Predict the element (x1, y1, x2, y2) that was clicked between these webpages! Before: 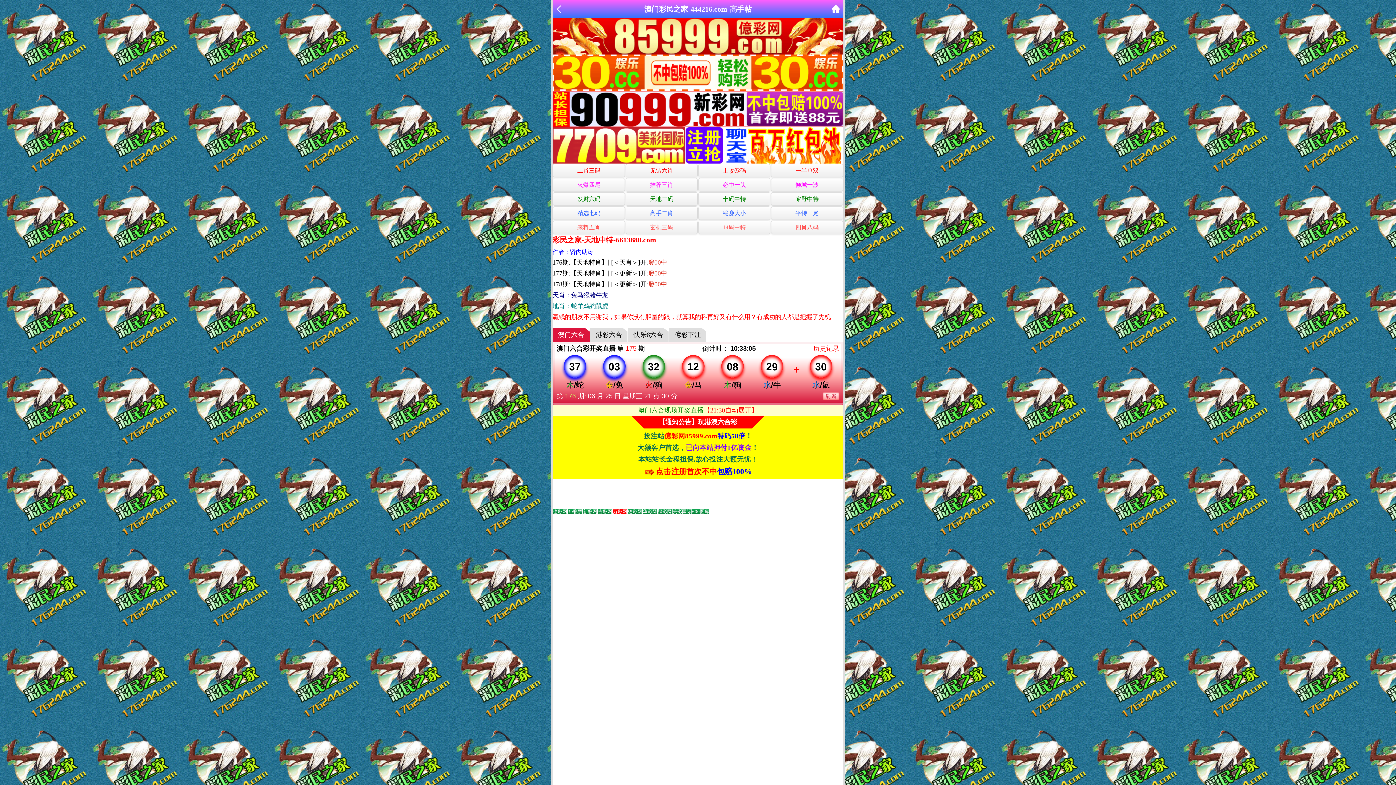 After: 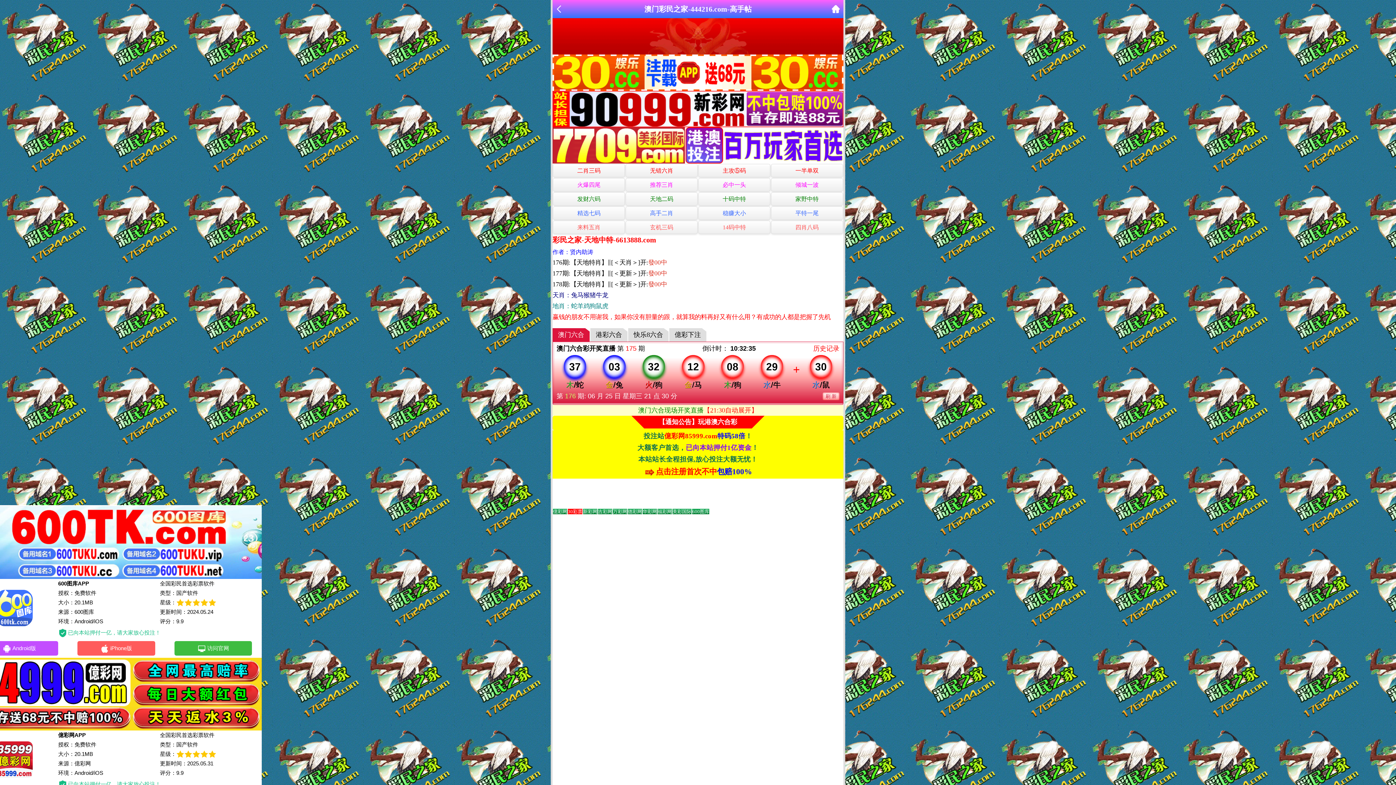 Action: label: 主攻⑤码 bbox: (698, 164, 770, 177)